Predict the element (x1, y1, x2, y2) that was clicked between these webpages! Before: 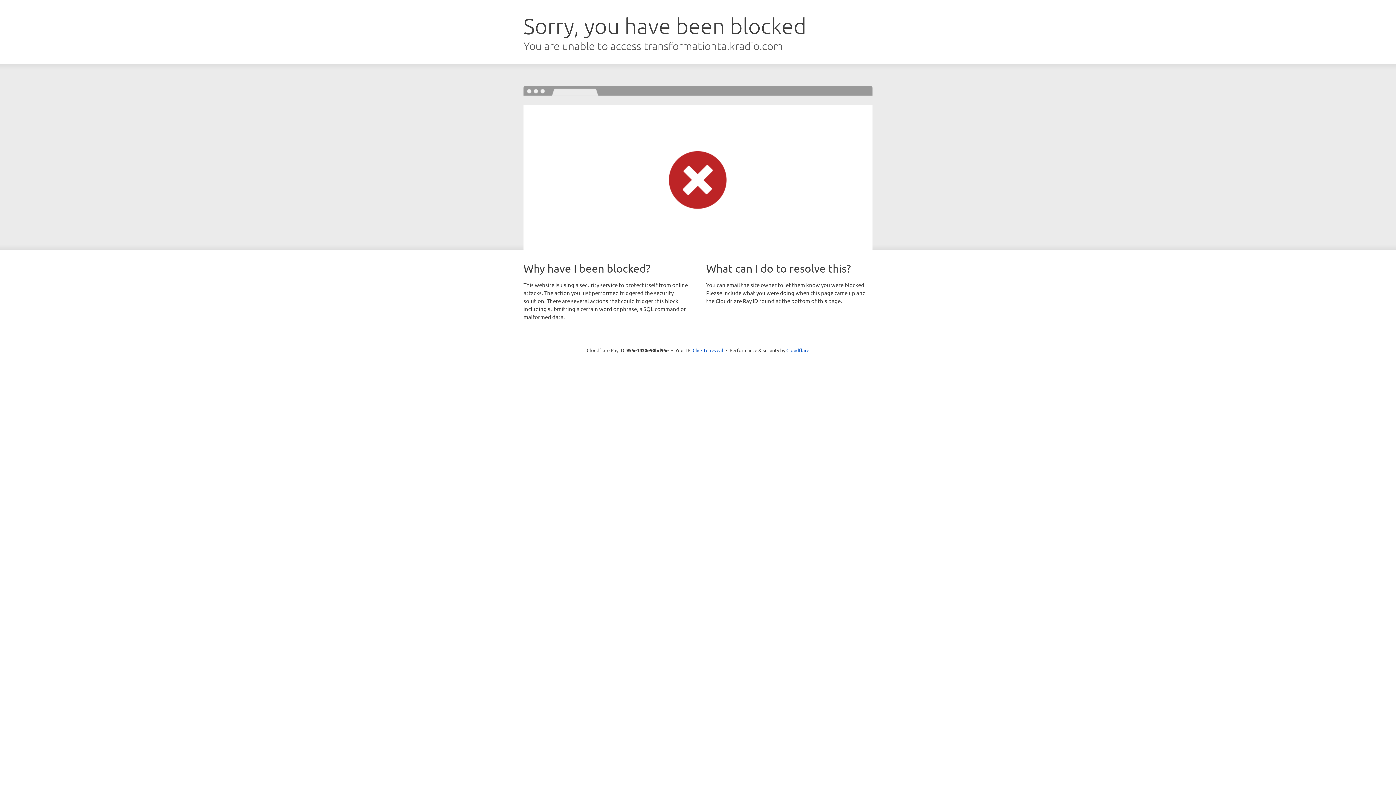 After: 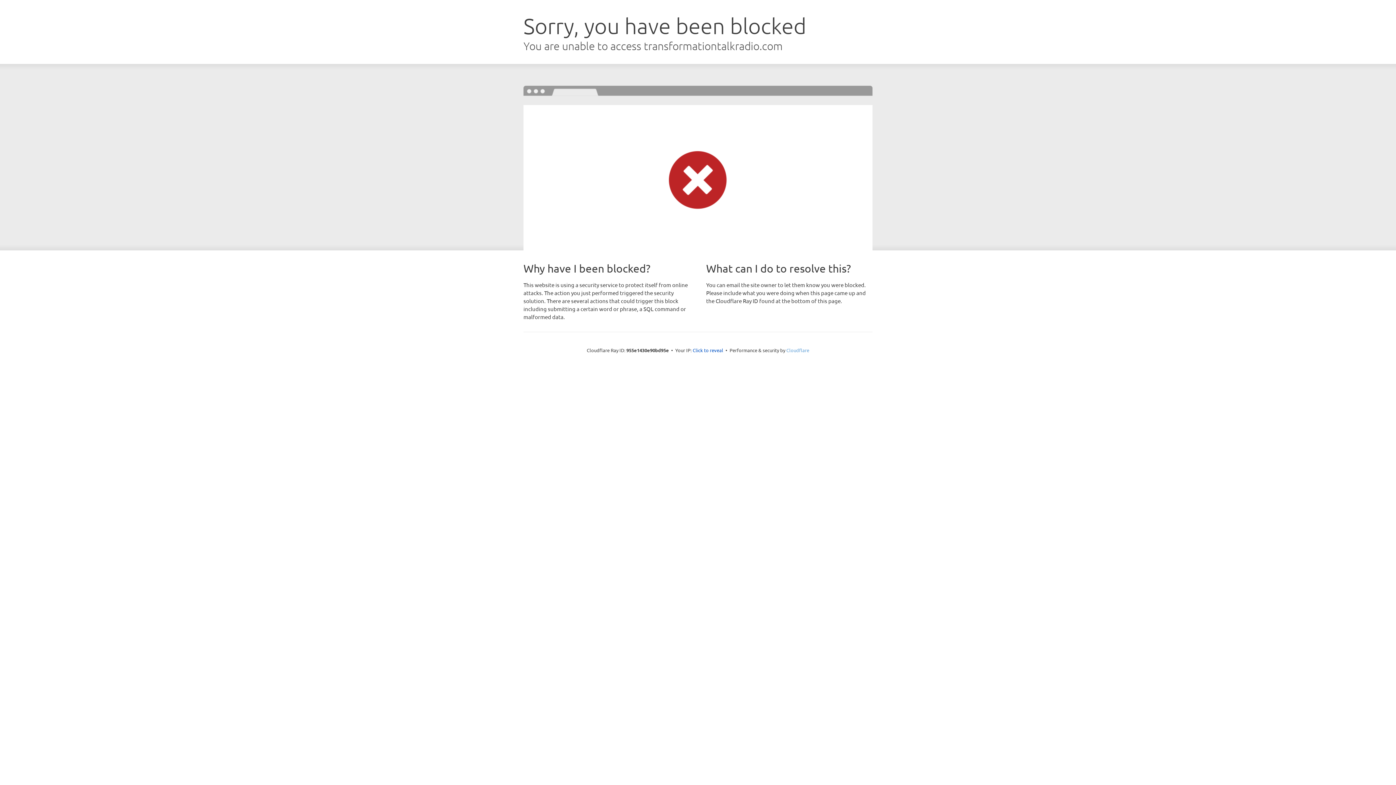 Action: label: Cloudflare bbox: (786, 347, 809, 353)